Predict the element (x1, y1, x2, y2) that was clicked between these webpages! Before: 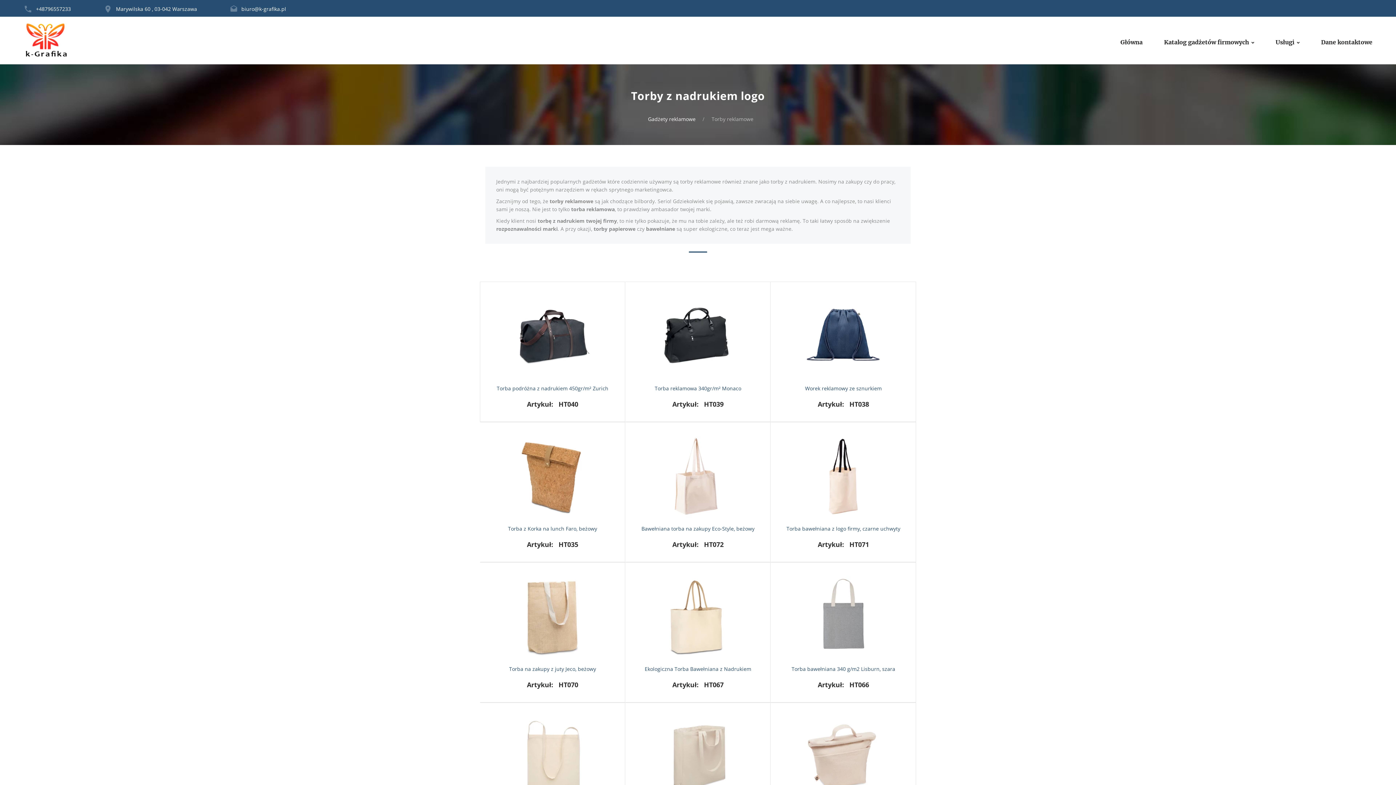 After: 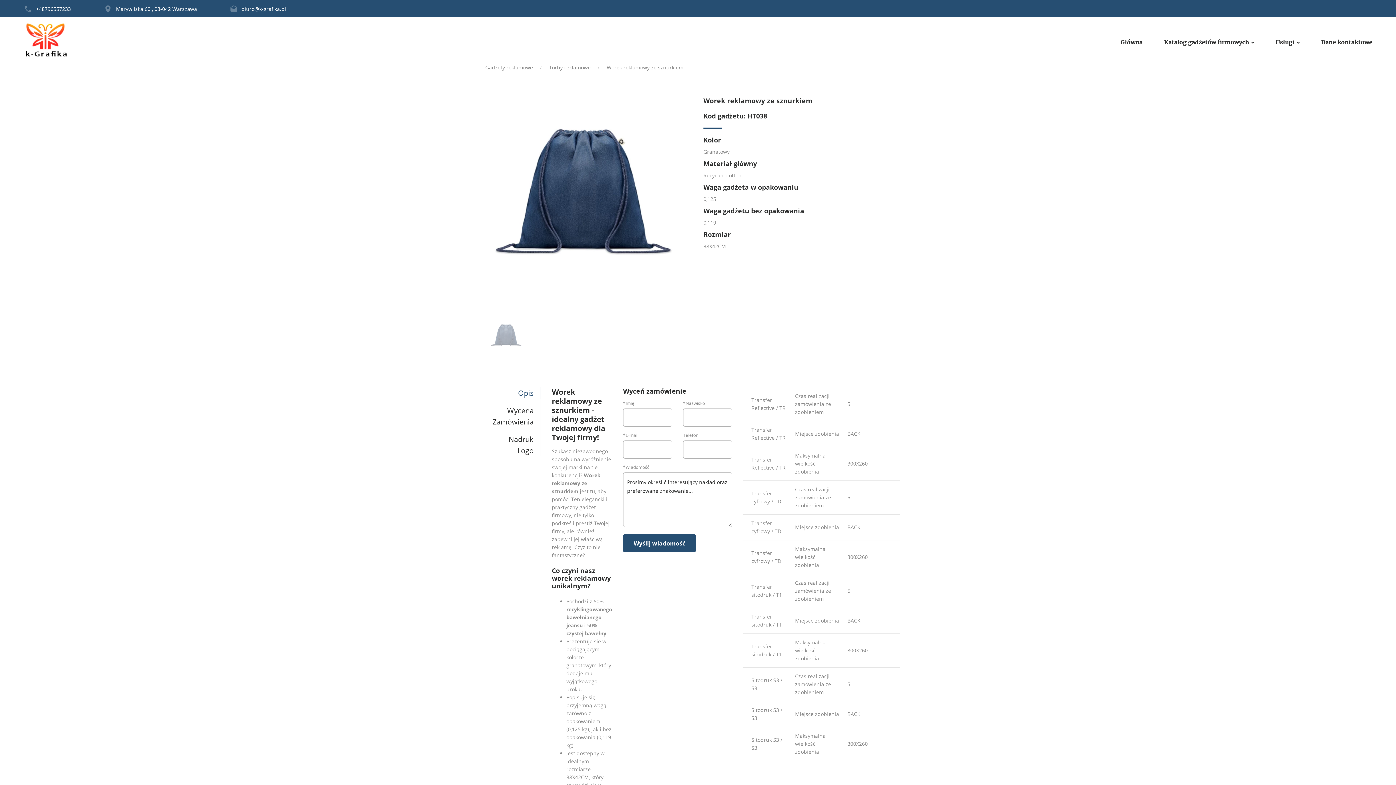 Action: bbox: (802, 332, 884, 339)